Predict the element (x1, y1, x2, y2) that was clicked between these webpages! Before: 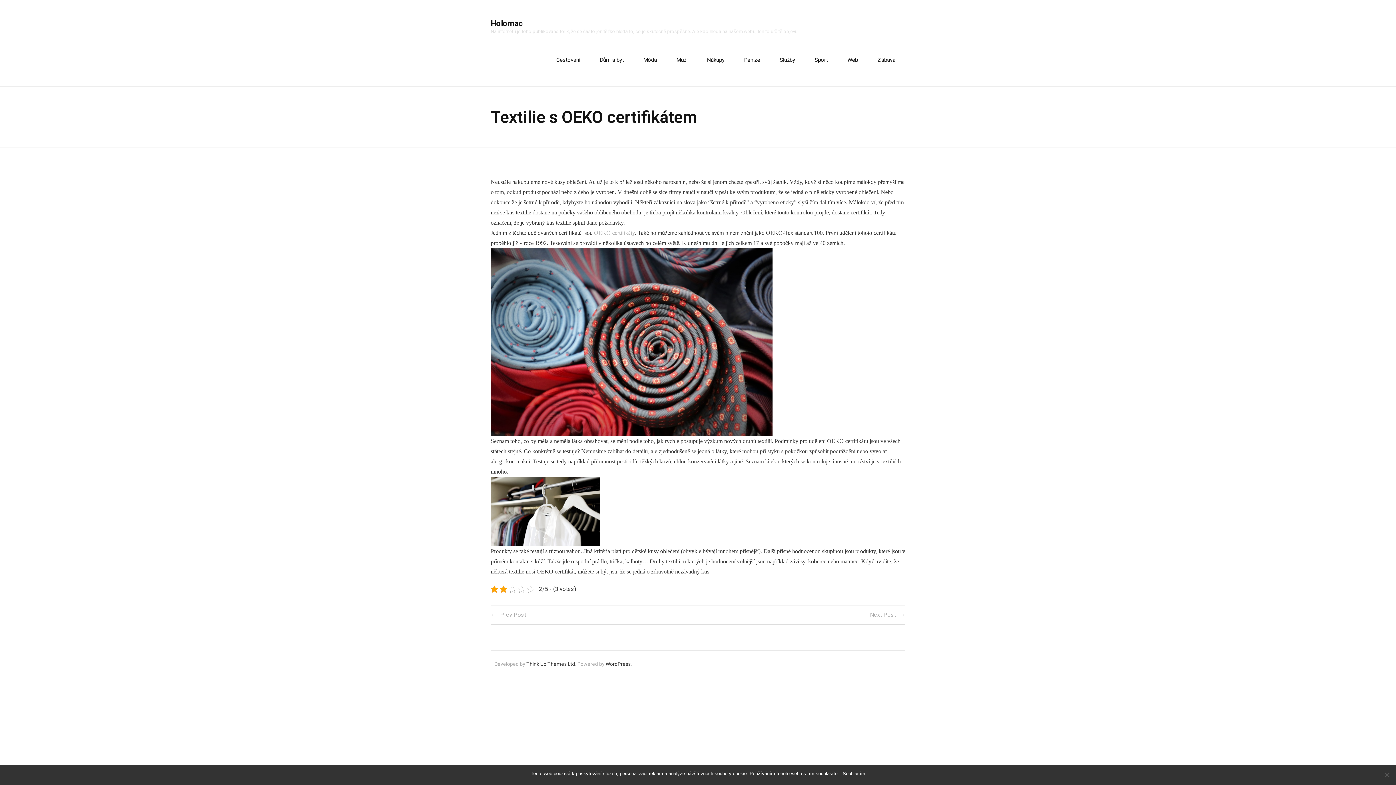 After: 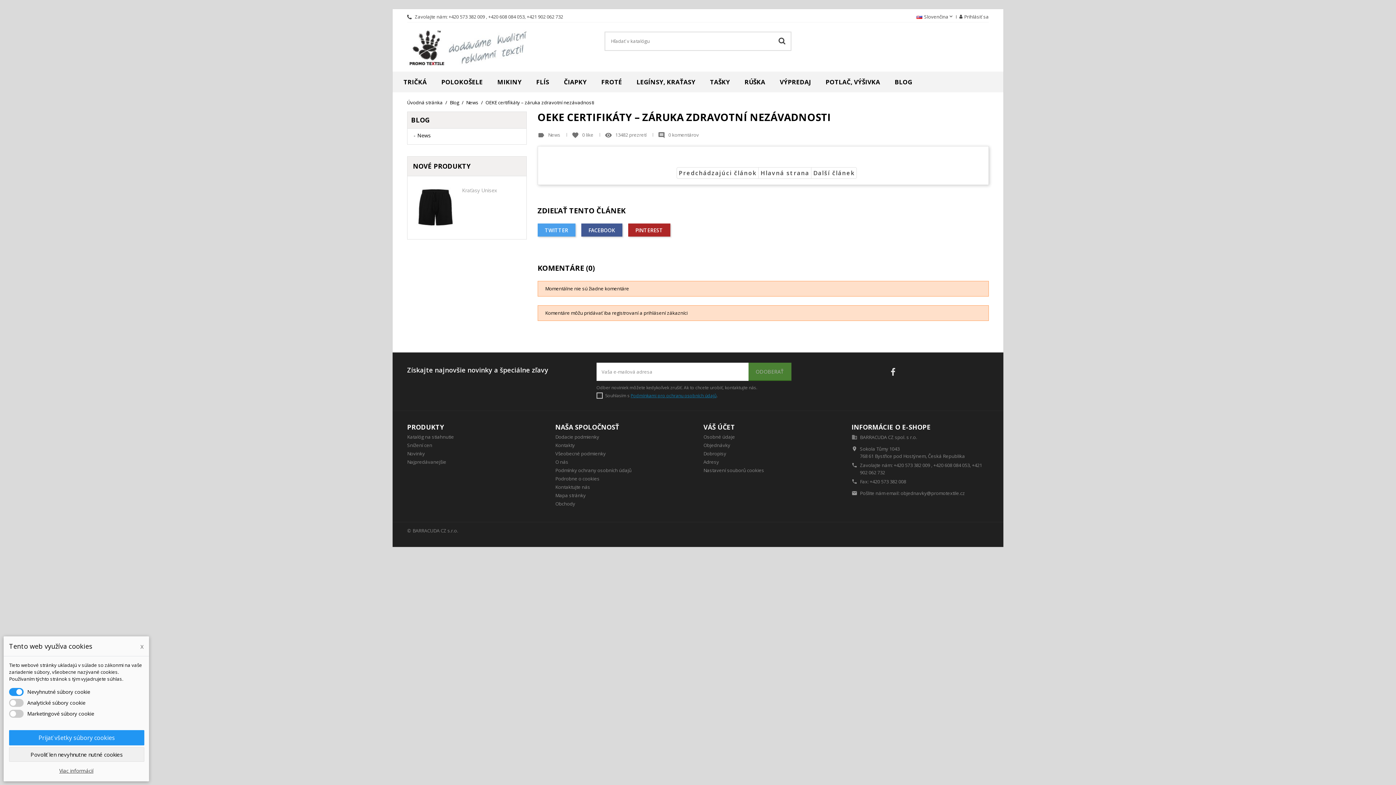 Action: bbox: (594, 229, 634, 236) label: OEKO certifikáty